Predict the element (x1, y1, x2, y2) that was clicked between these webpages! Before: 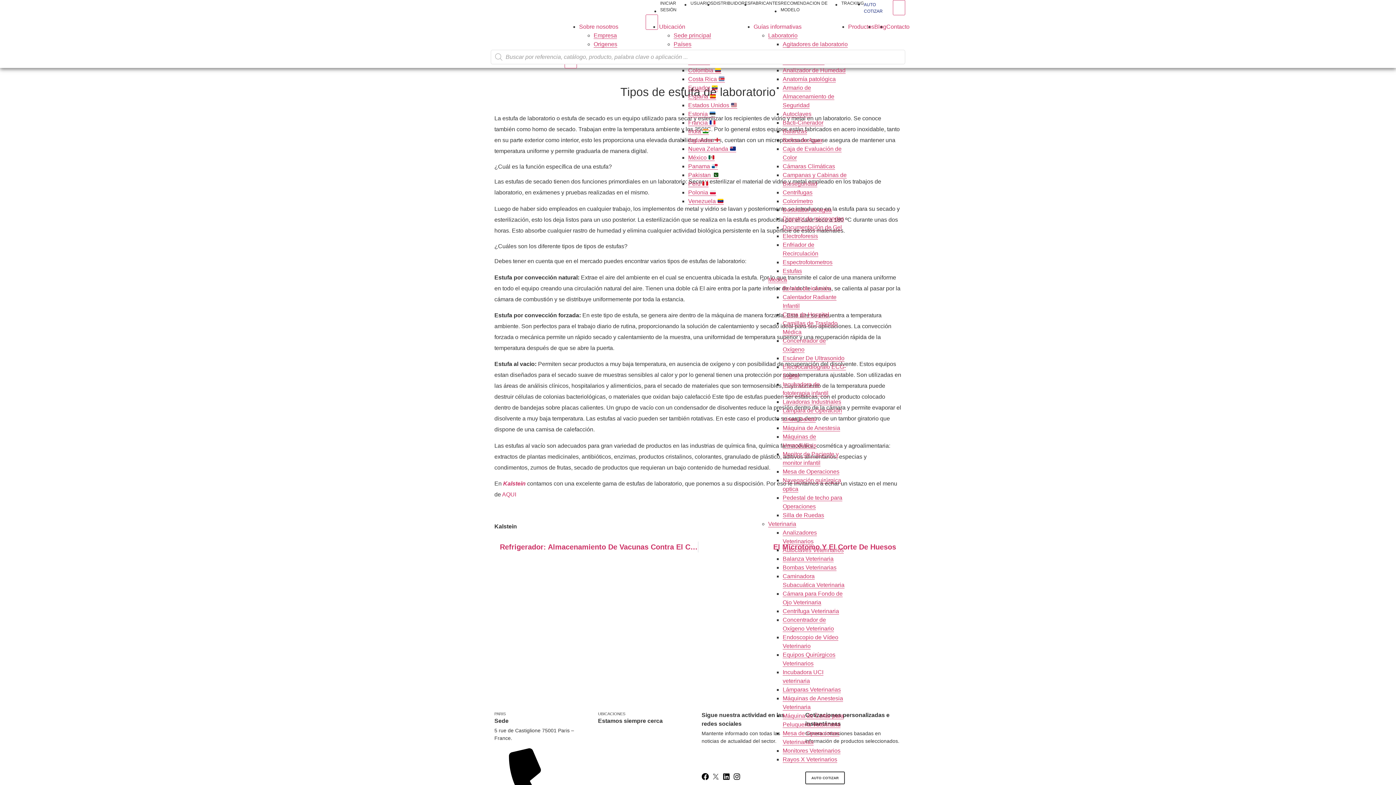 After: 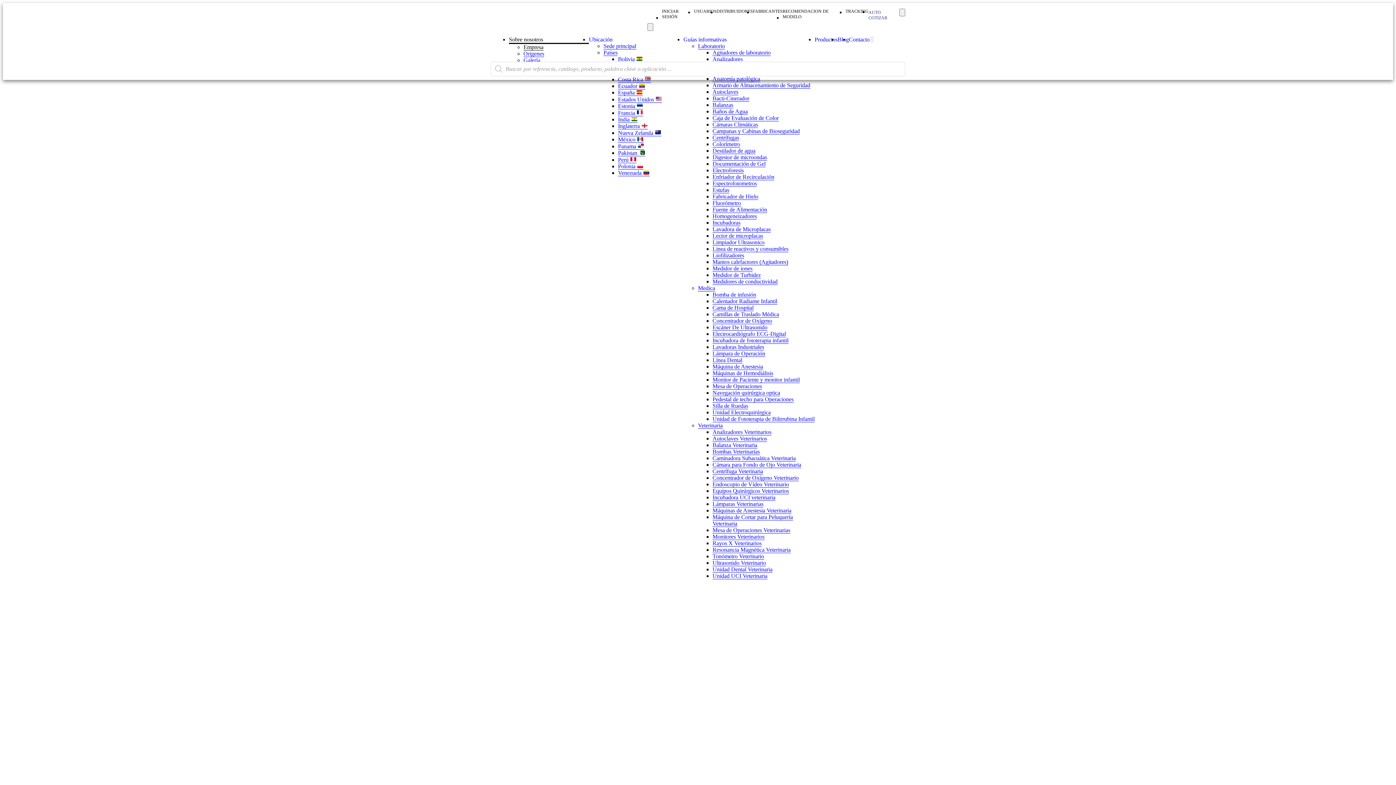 Action: bbox: (593, 32, 617, 38) label: Empresa